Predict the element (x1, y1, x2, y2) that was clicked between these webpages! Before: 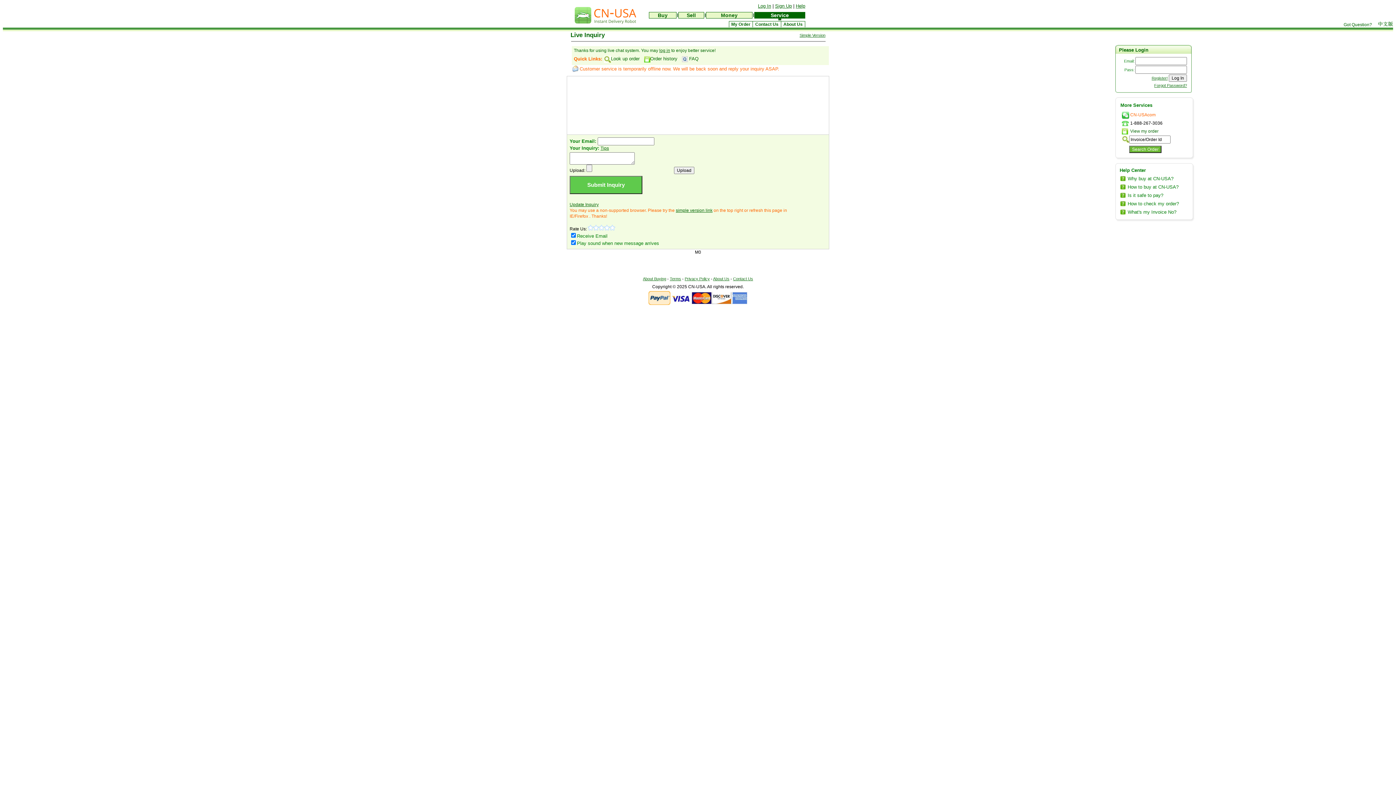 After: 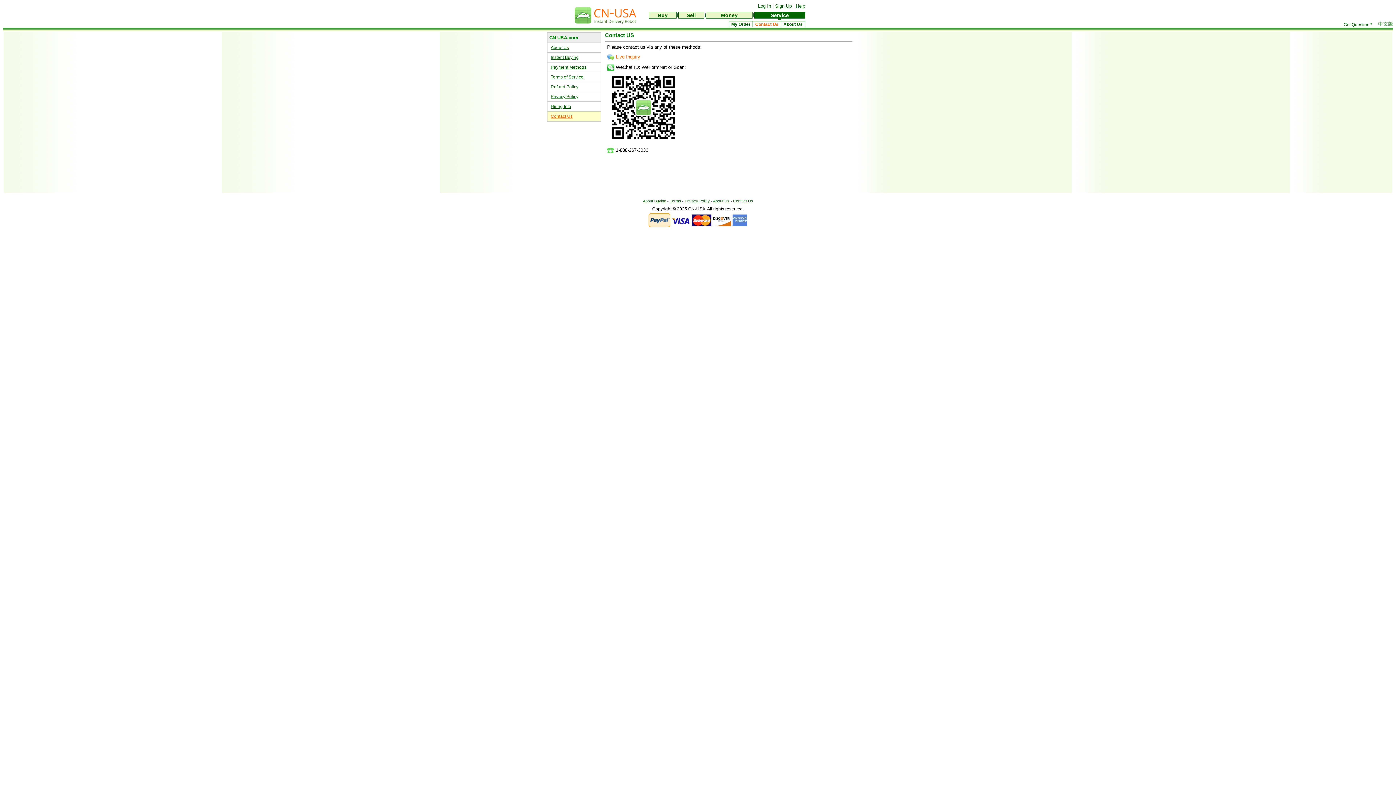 Action: label: Contact Us bbox: (733, 265, 753, 269)